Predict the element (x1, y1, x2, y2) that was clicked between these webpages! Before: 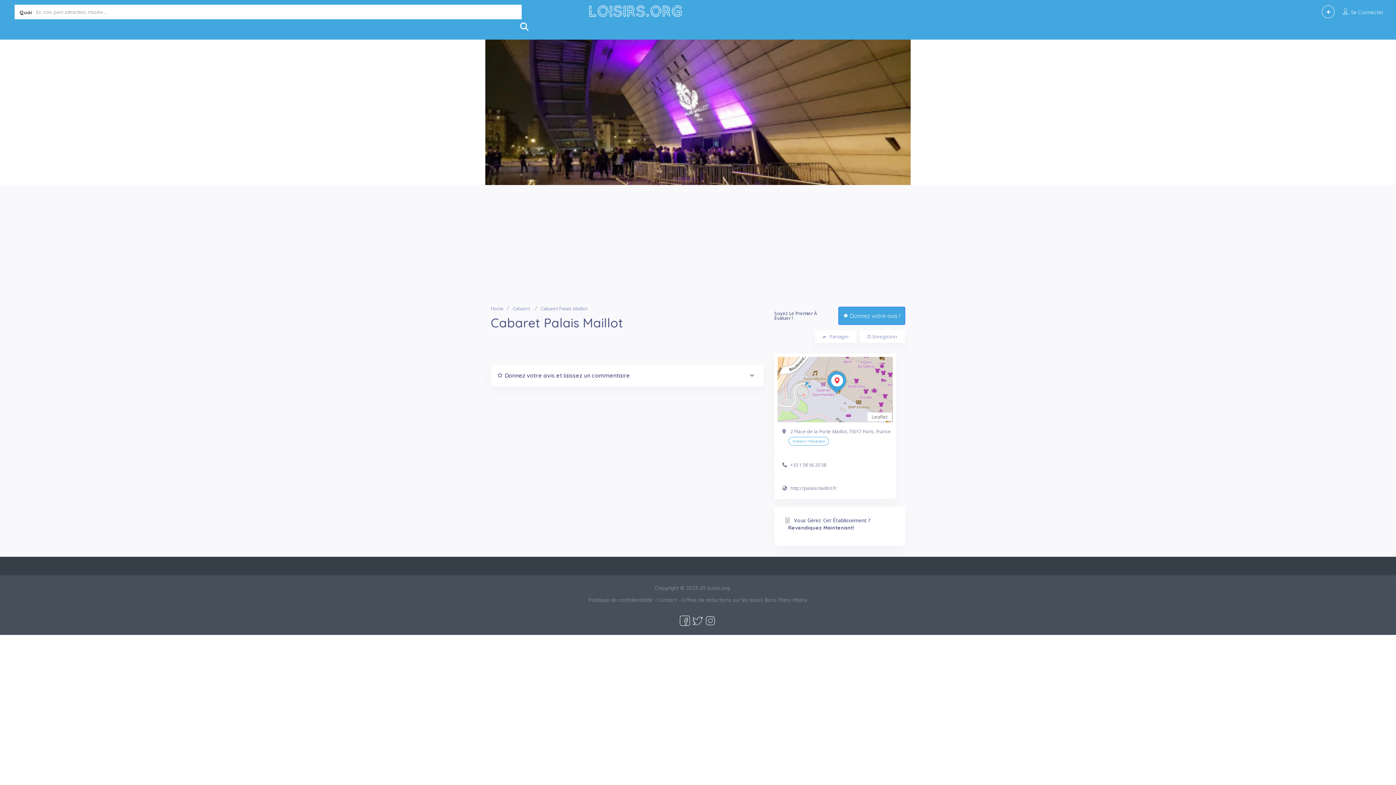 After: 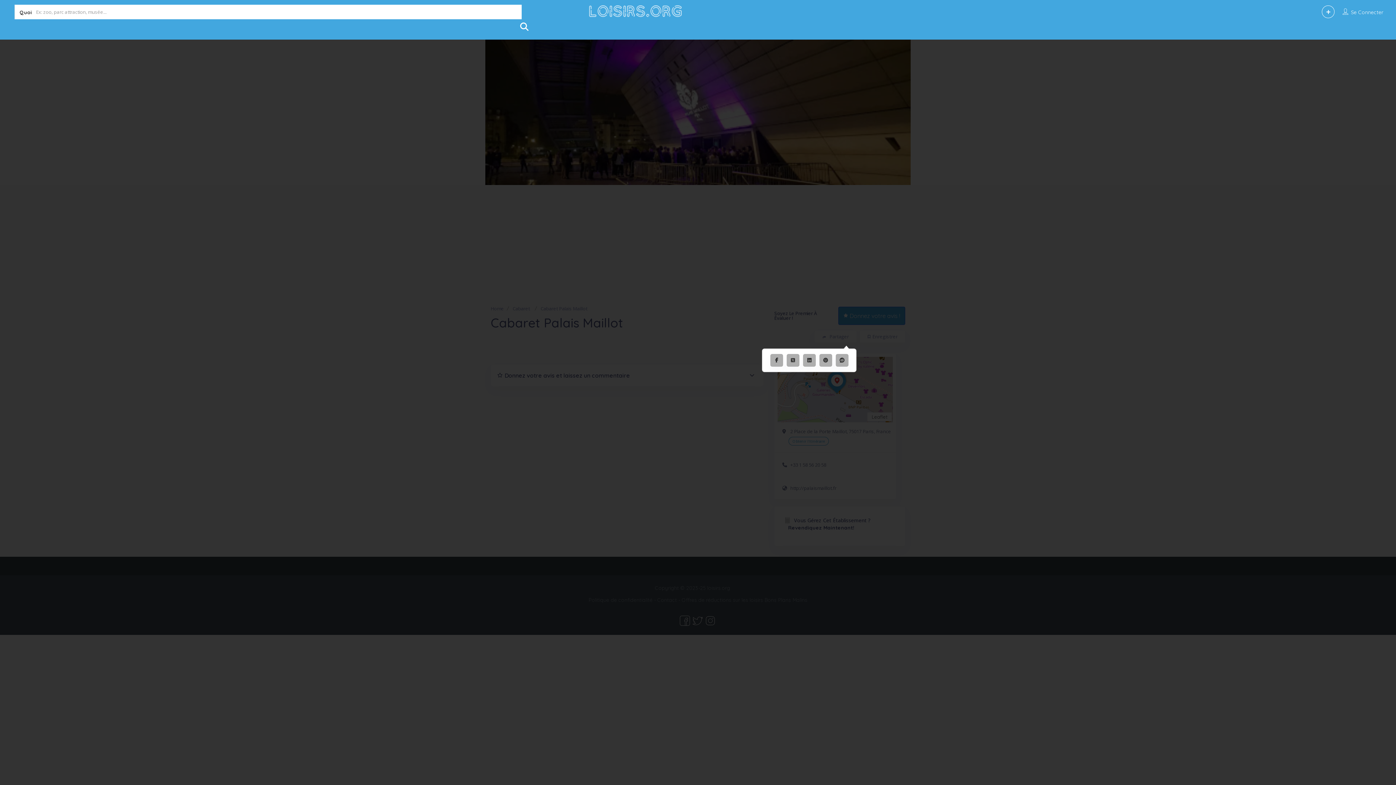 Action: label: Partager bbox: (814, 330, 856, 342)